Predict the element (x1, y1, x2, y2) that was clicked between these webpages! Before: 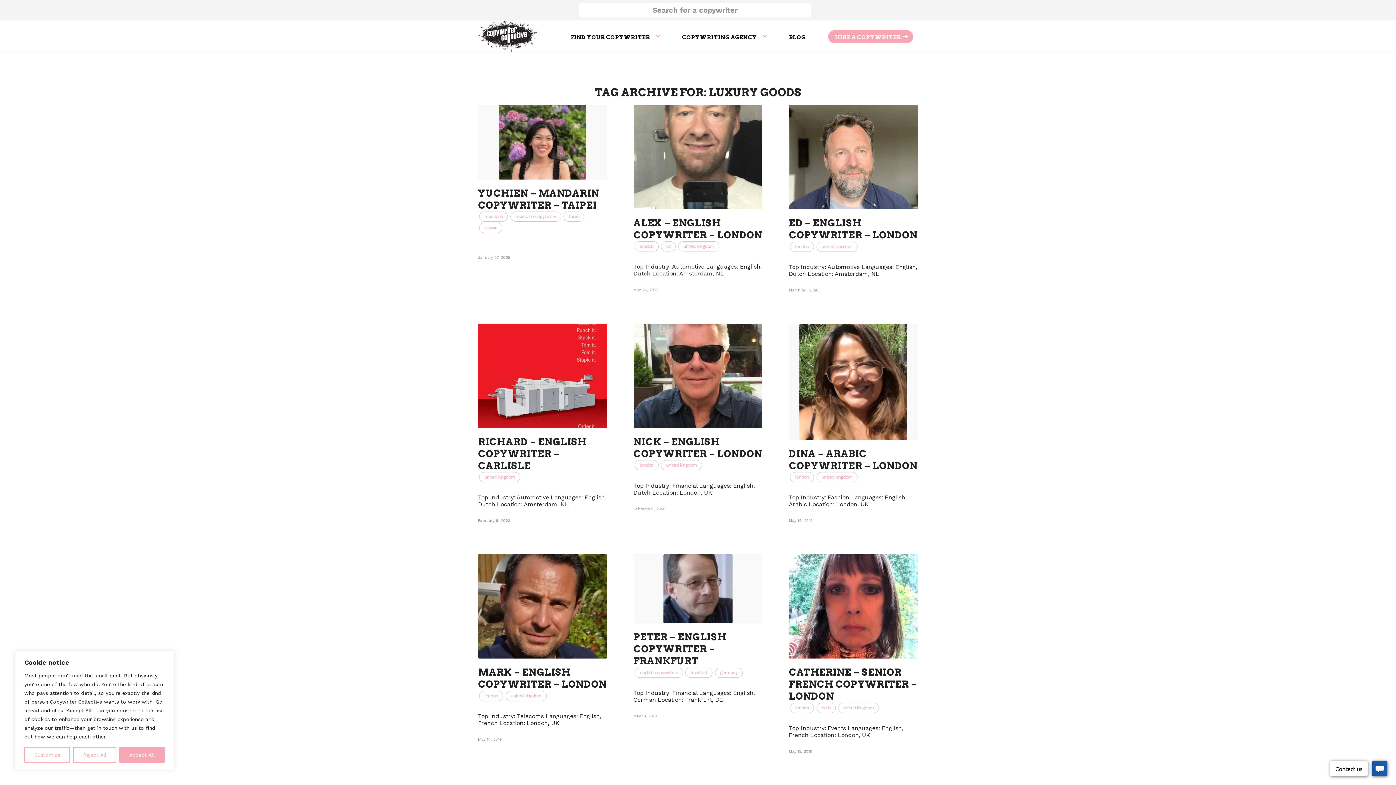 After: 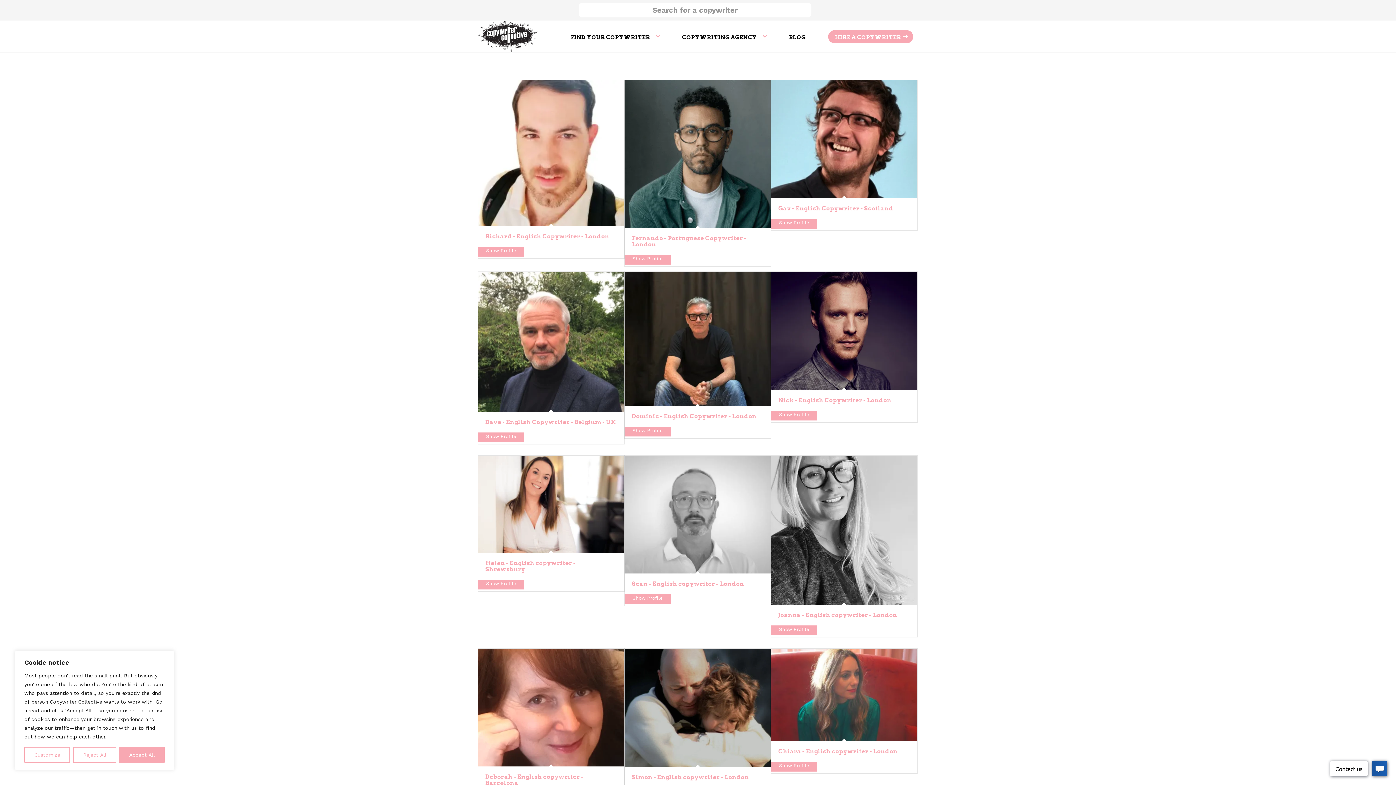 Action: label: united kingdom bbox: (479, 472, 520, 482)